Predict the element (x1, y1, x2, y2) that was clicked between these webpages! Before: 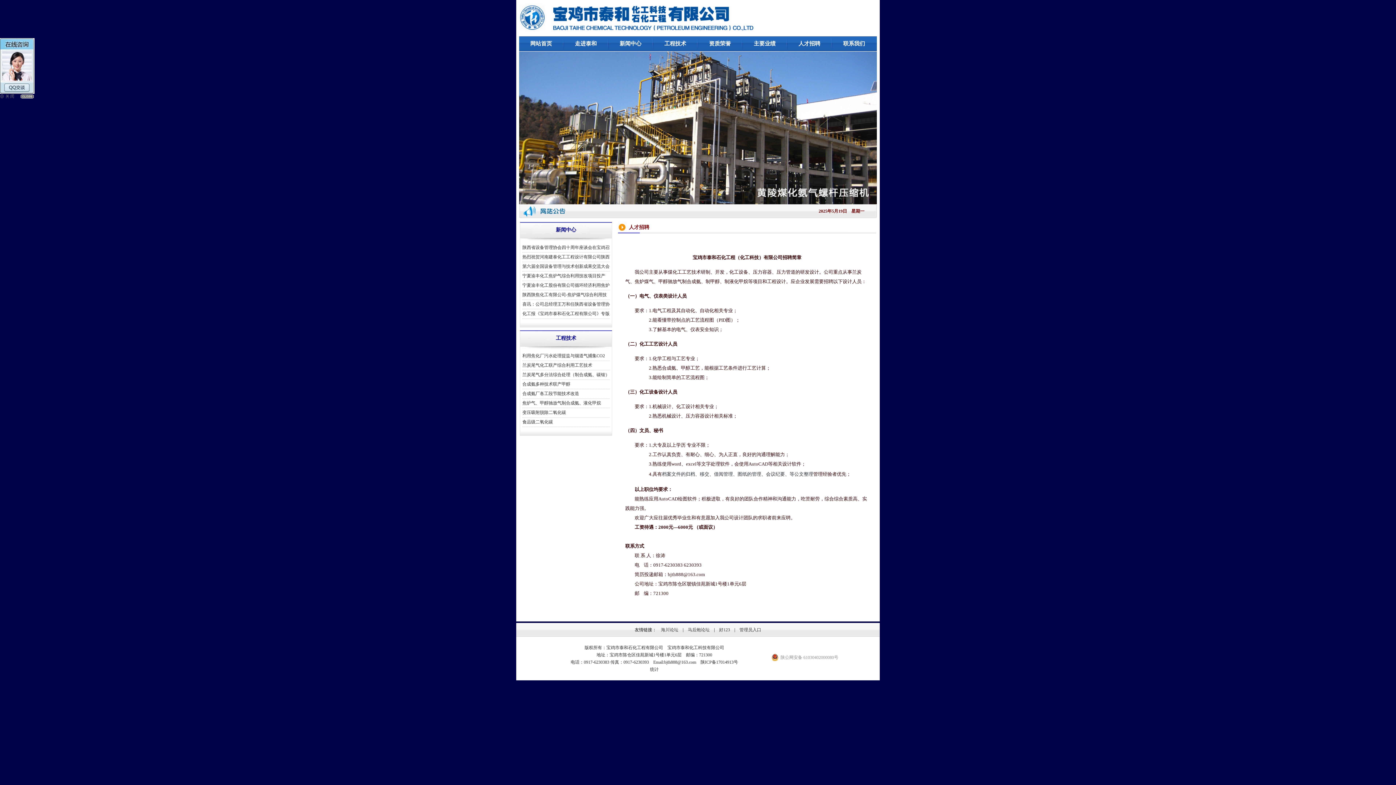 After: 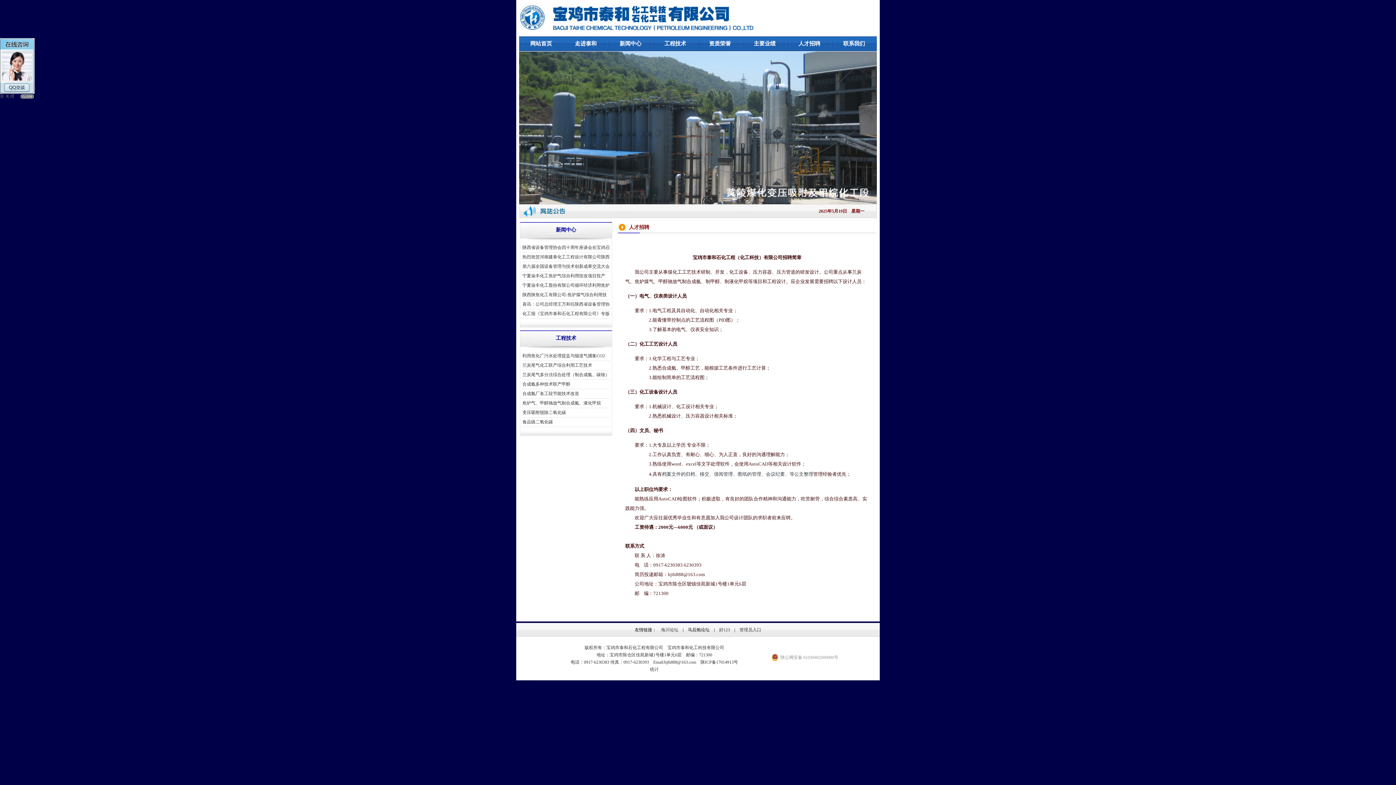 Action: label: 马后炮论坛 bbox: (688, 627, 709, 632)